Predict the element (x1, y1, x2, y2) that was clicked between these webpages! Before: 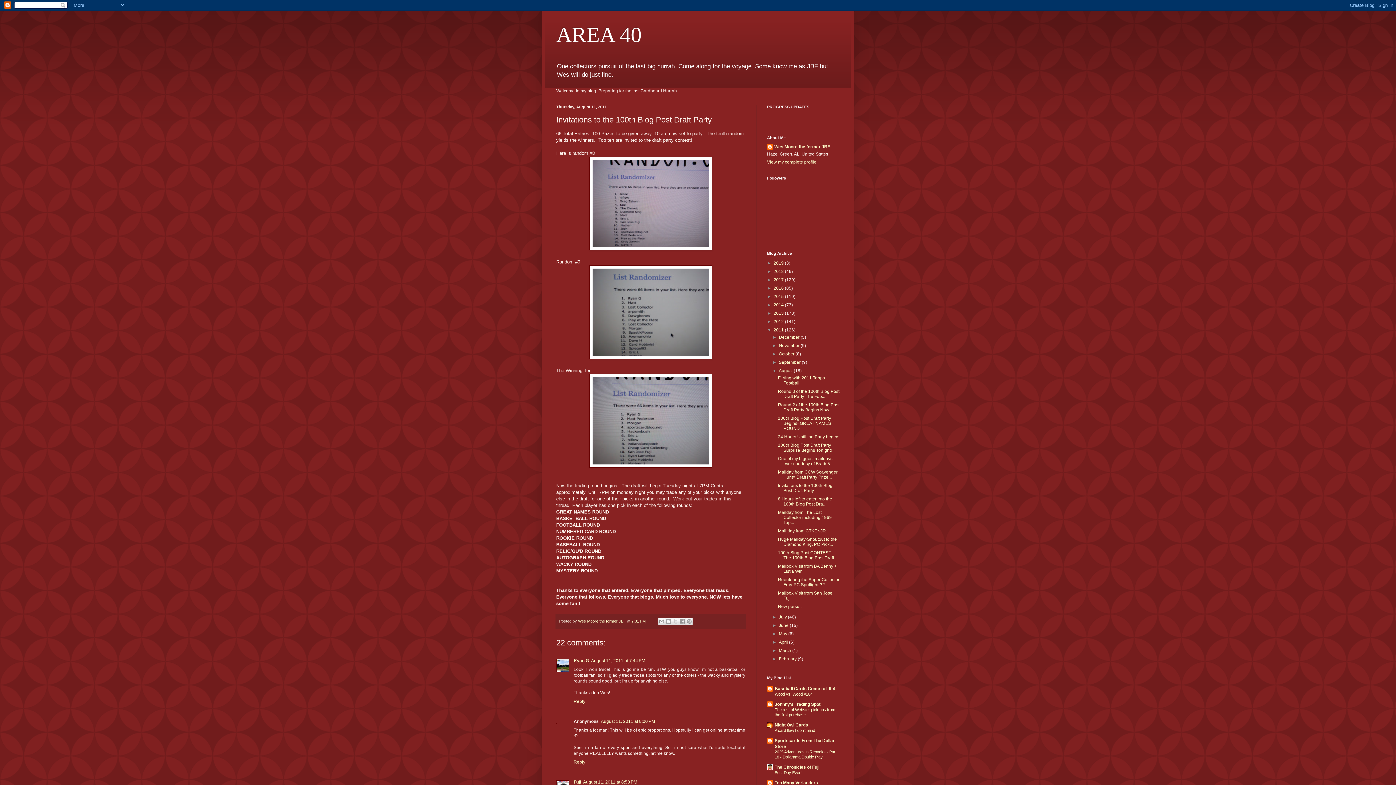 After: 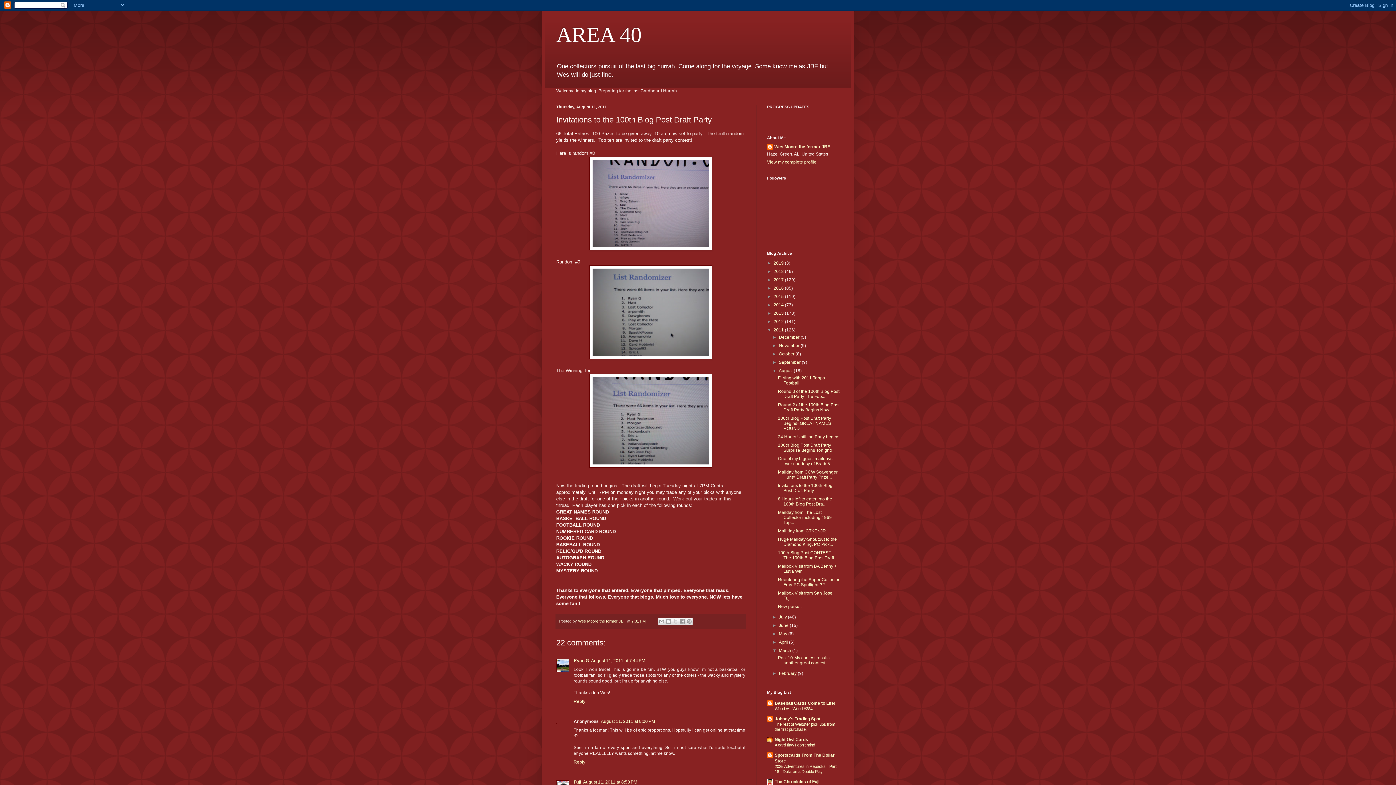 Action: label: ►   bbox: (772, 648, 779, 653)